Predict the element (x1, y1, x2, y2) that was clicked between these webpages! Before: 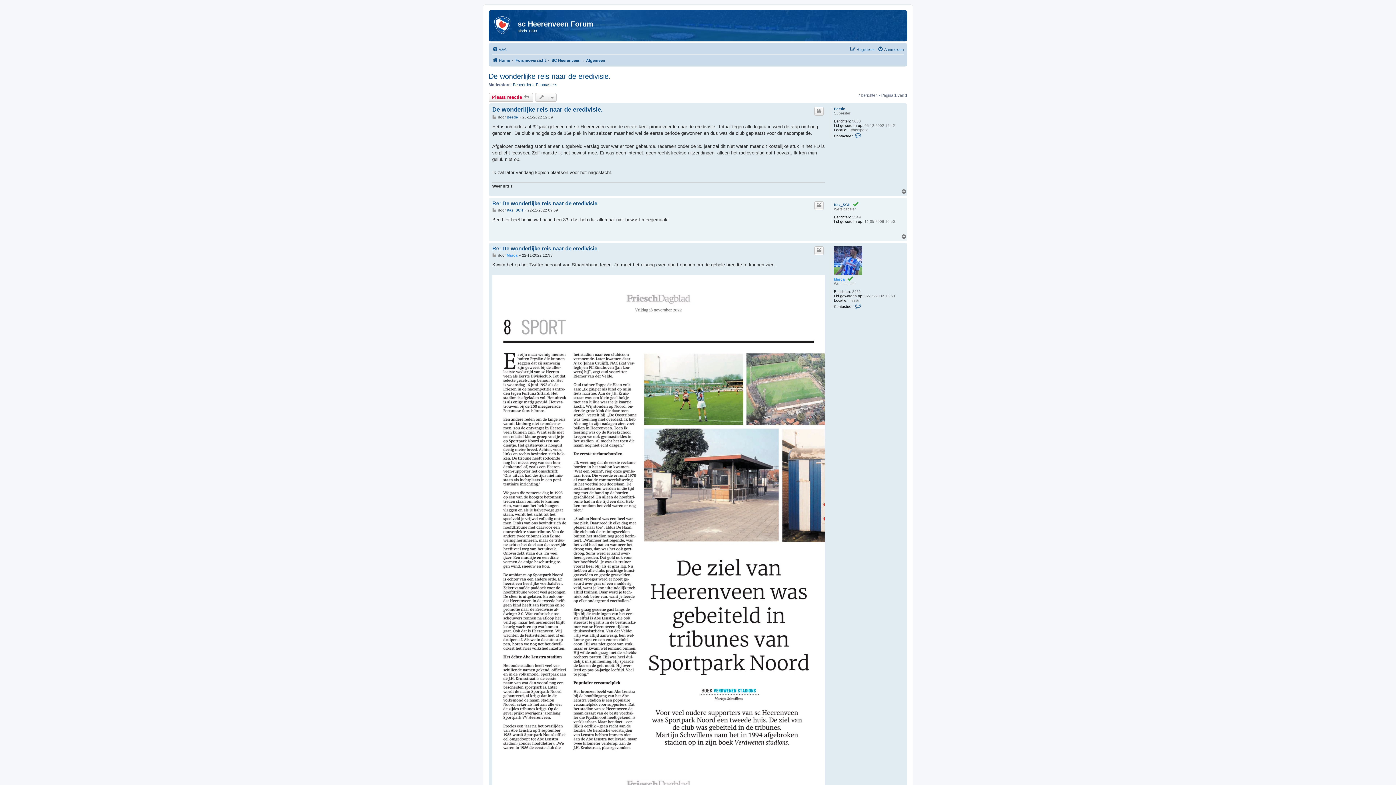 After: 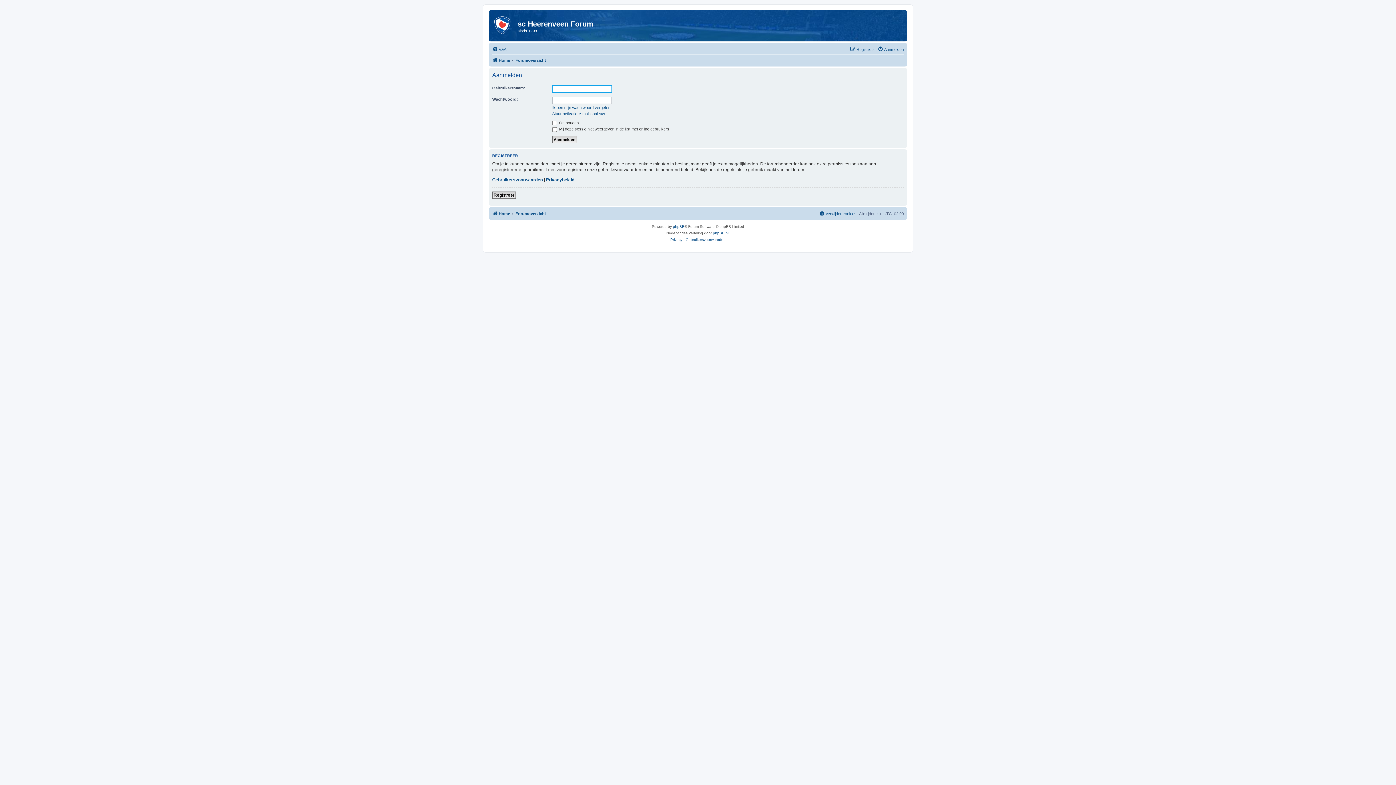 Action: label: Aanmelden bbox: (877, 44, 904, 53)